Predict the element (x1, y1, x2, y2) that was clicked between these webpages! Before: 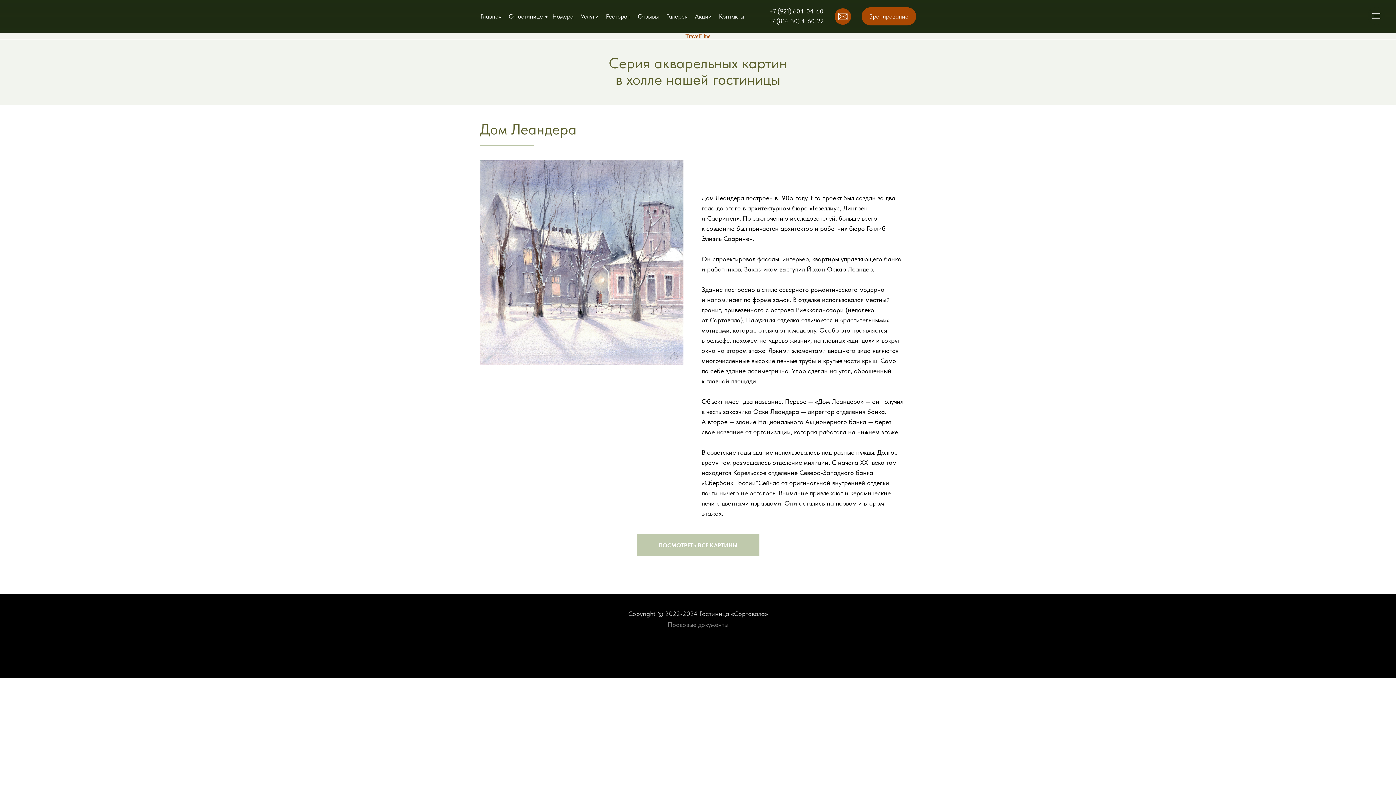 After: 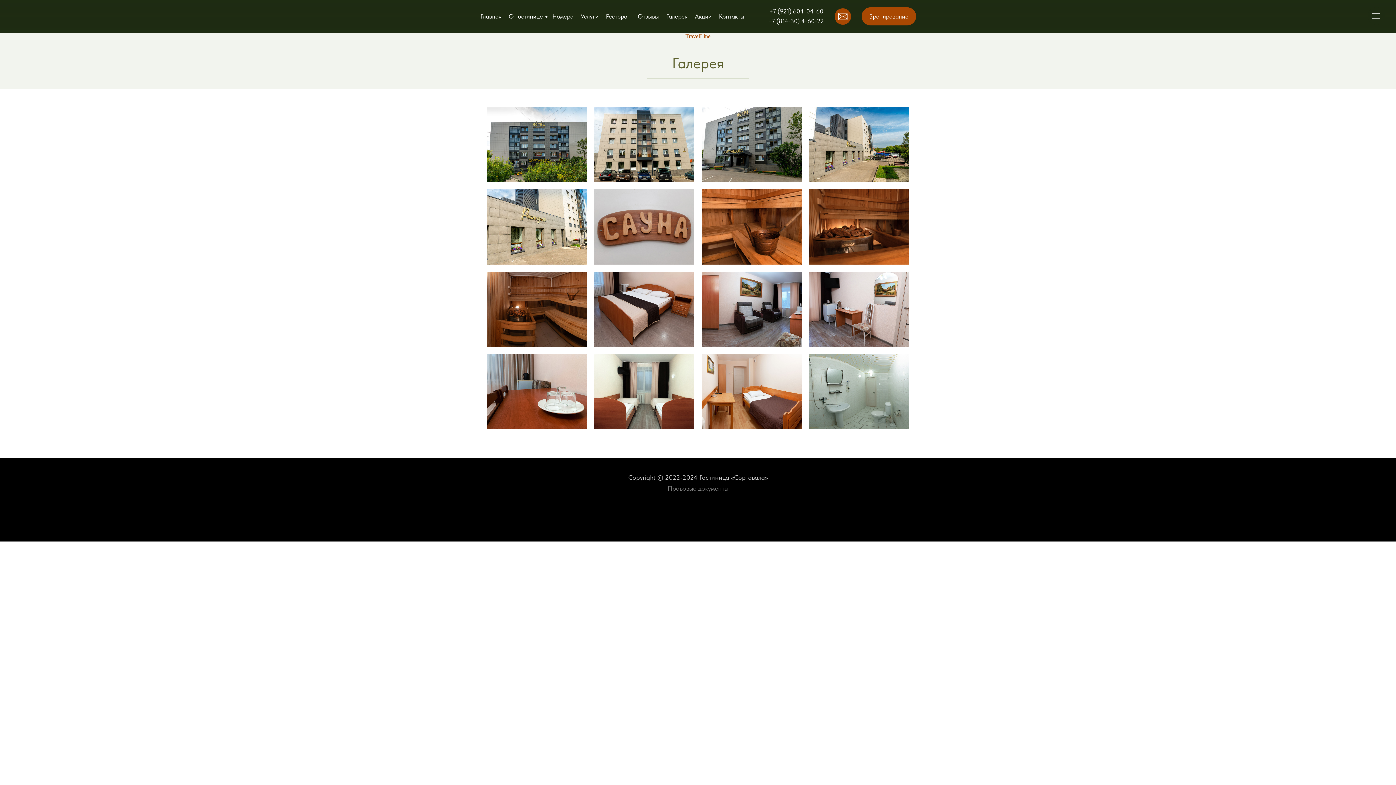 Action: label: Галерея bbox: (666, 12, 687, 20)